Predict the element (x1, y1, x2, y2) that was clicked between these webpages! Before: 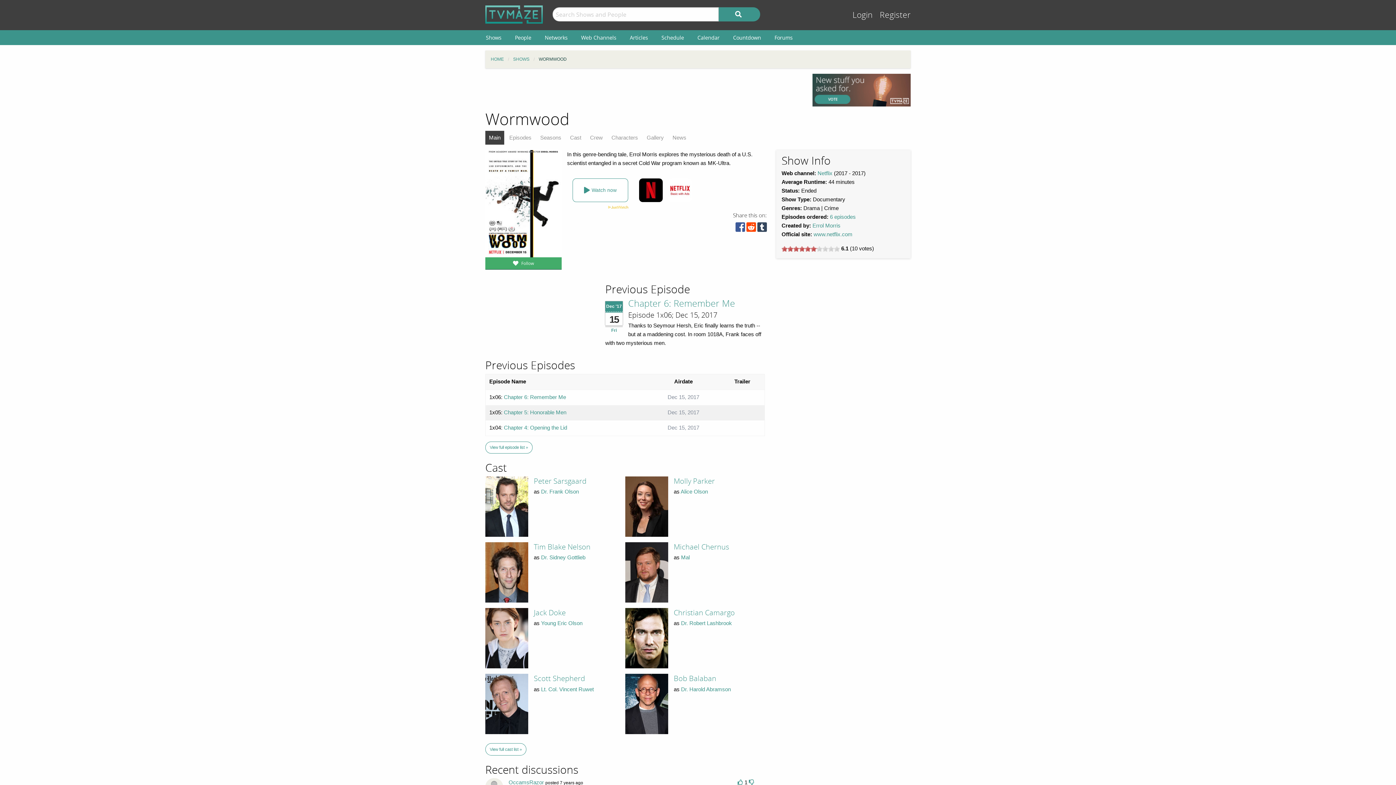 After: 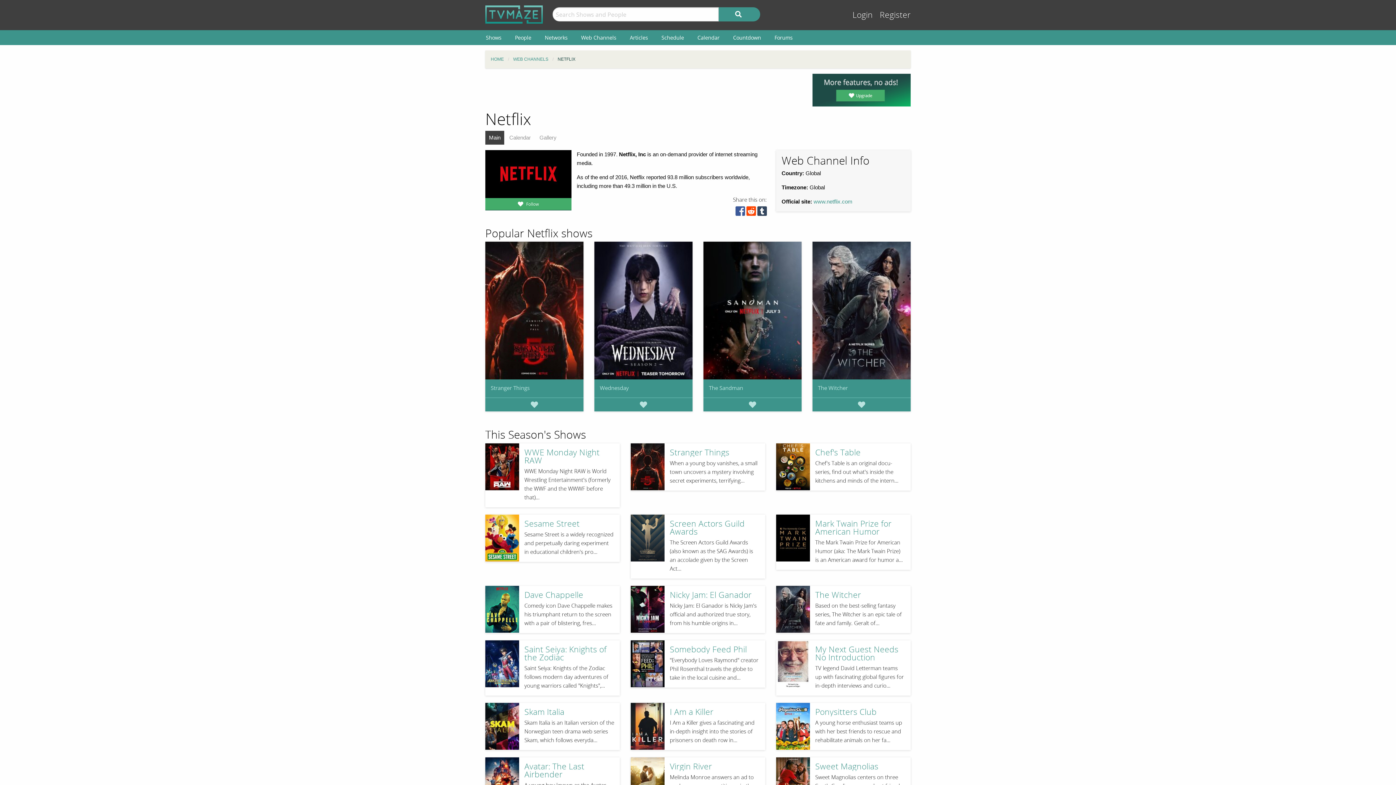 Action: label: Netflix bbox: (817, 170, 832, 176)